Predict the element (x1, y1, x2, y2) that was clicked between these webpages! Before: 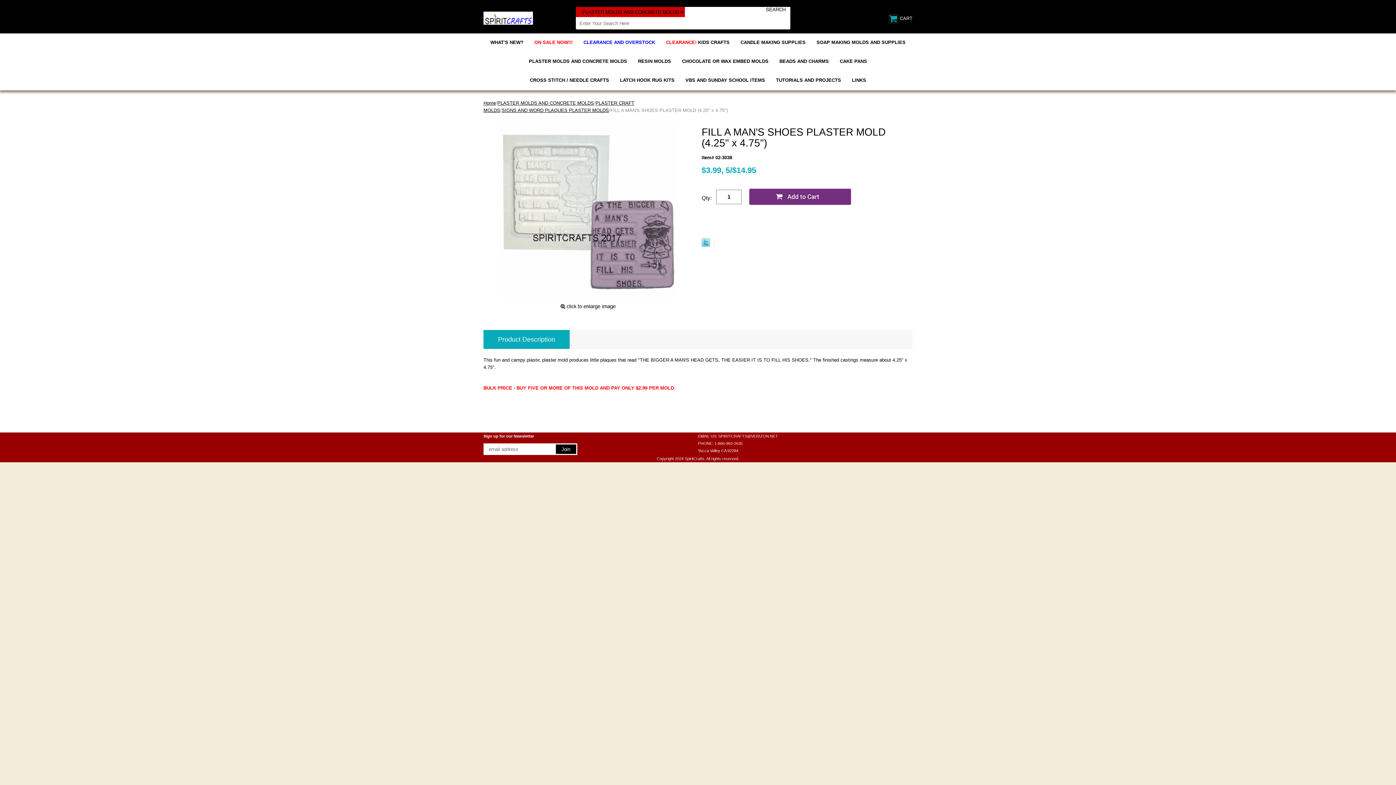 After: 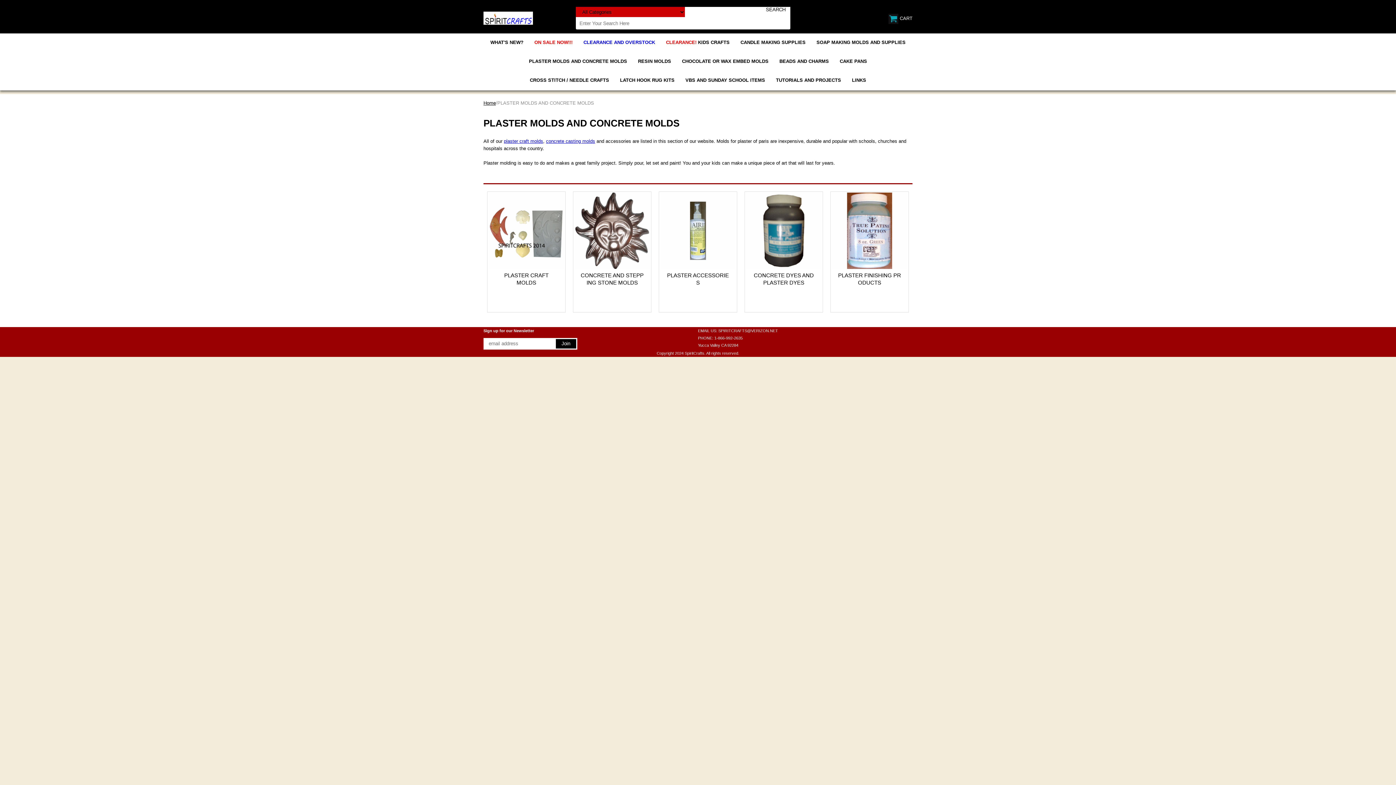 Action: label: PLASTER MOLDS AND CONCRETE MOLDS bbox: (497, 100, 594, 105)